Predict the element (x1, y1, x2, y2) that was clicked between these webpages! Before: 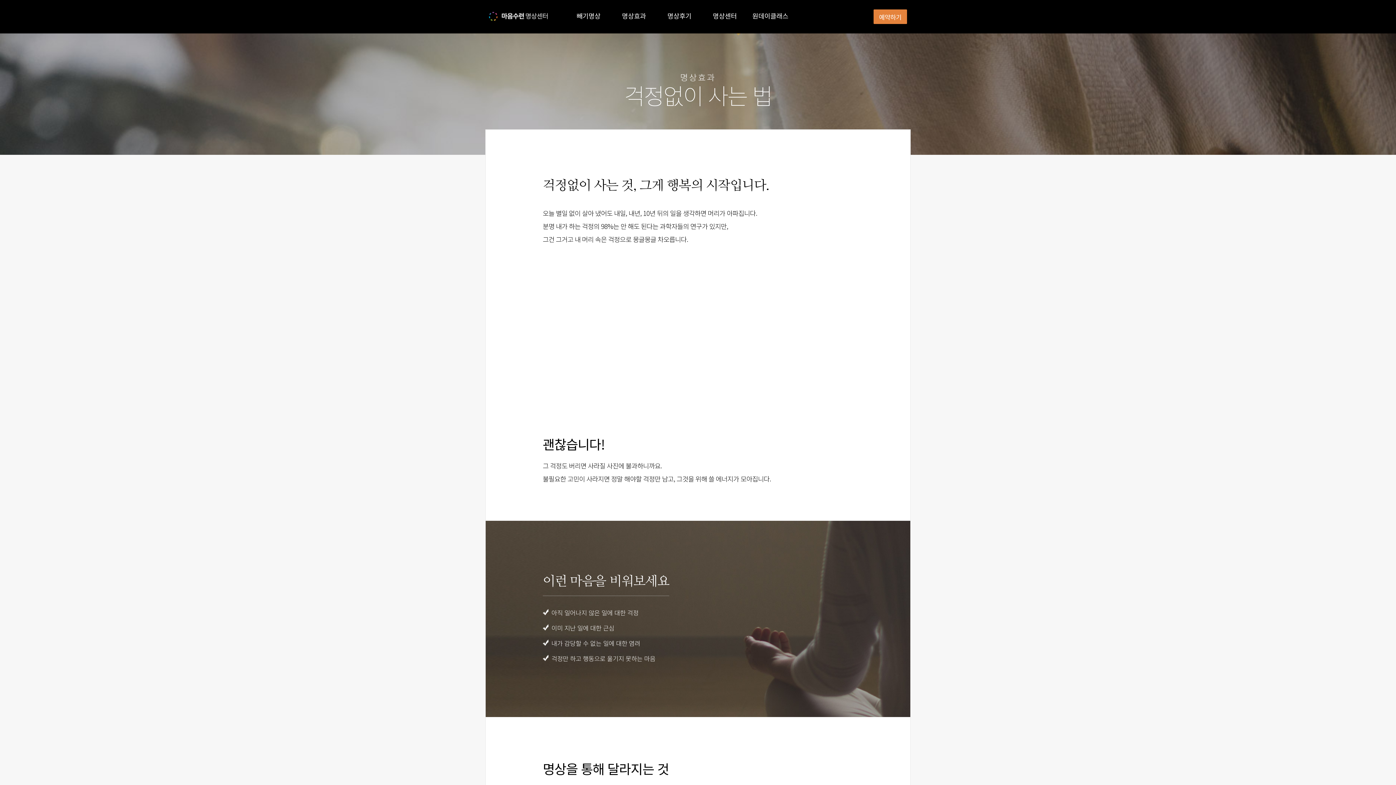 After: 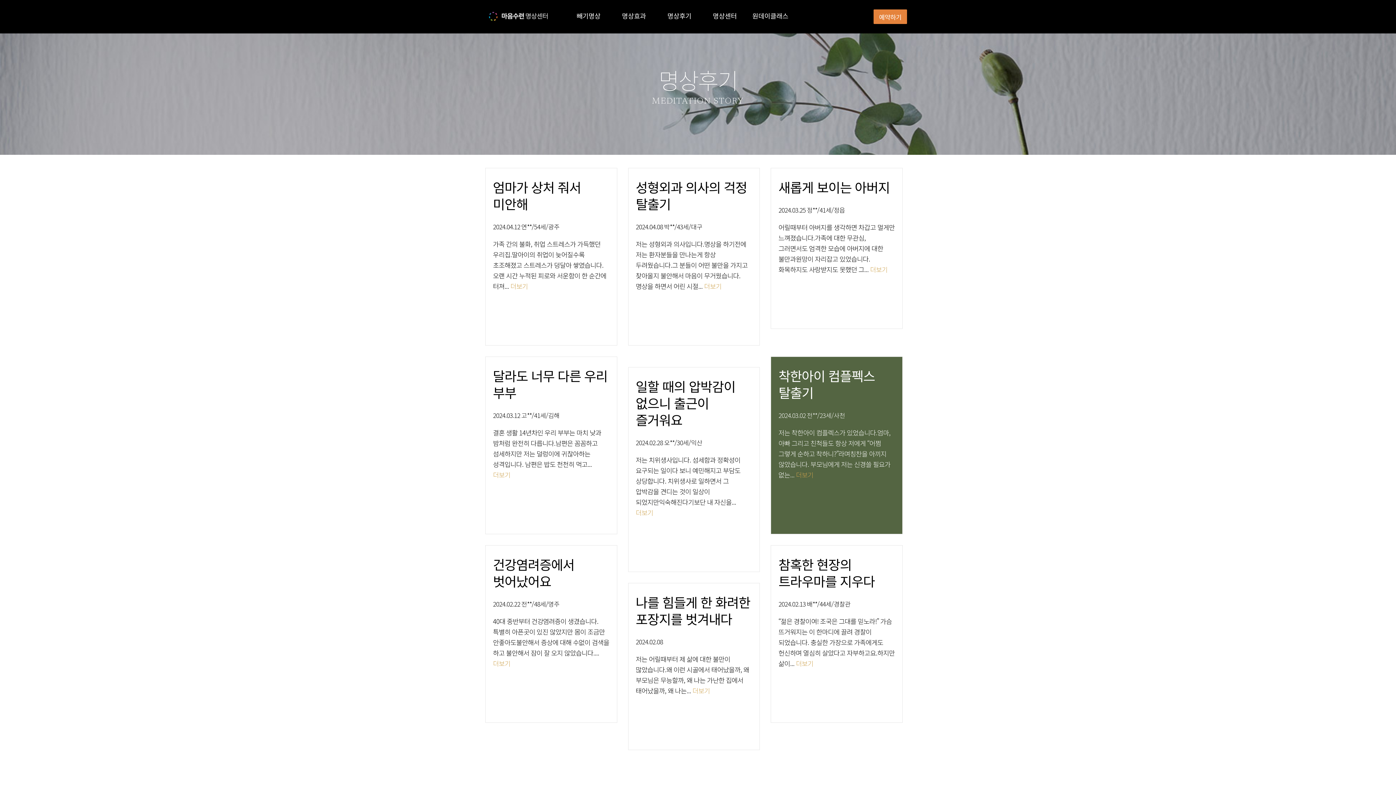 Action: label: 명상후기 bbox: (667, 0, 691, 33)